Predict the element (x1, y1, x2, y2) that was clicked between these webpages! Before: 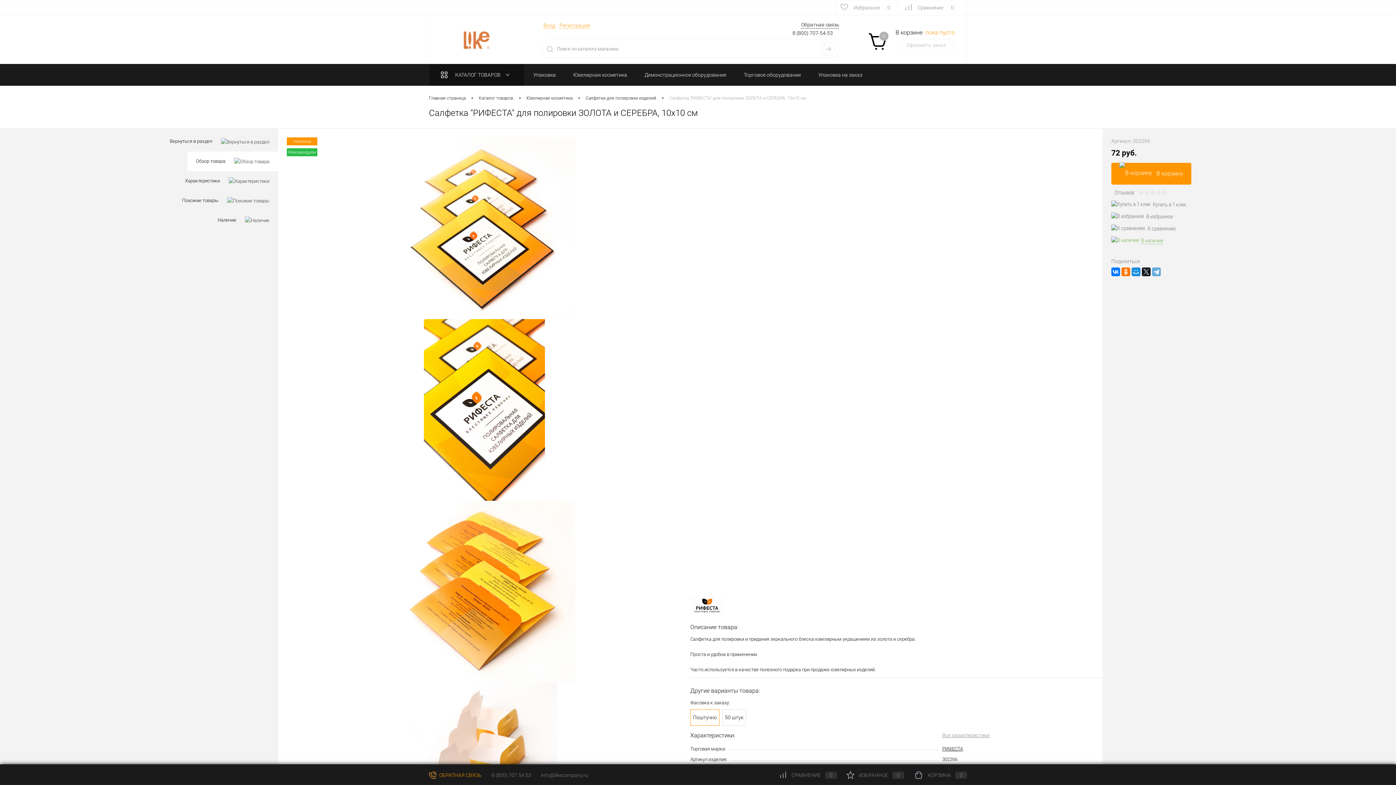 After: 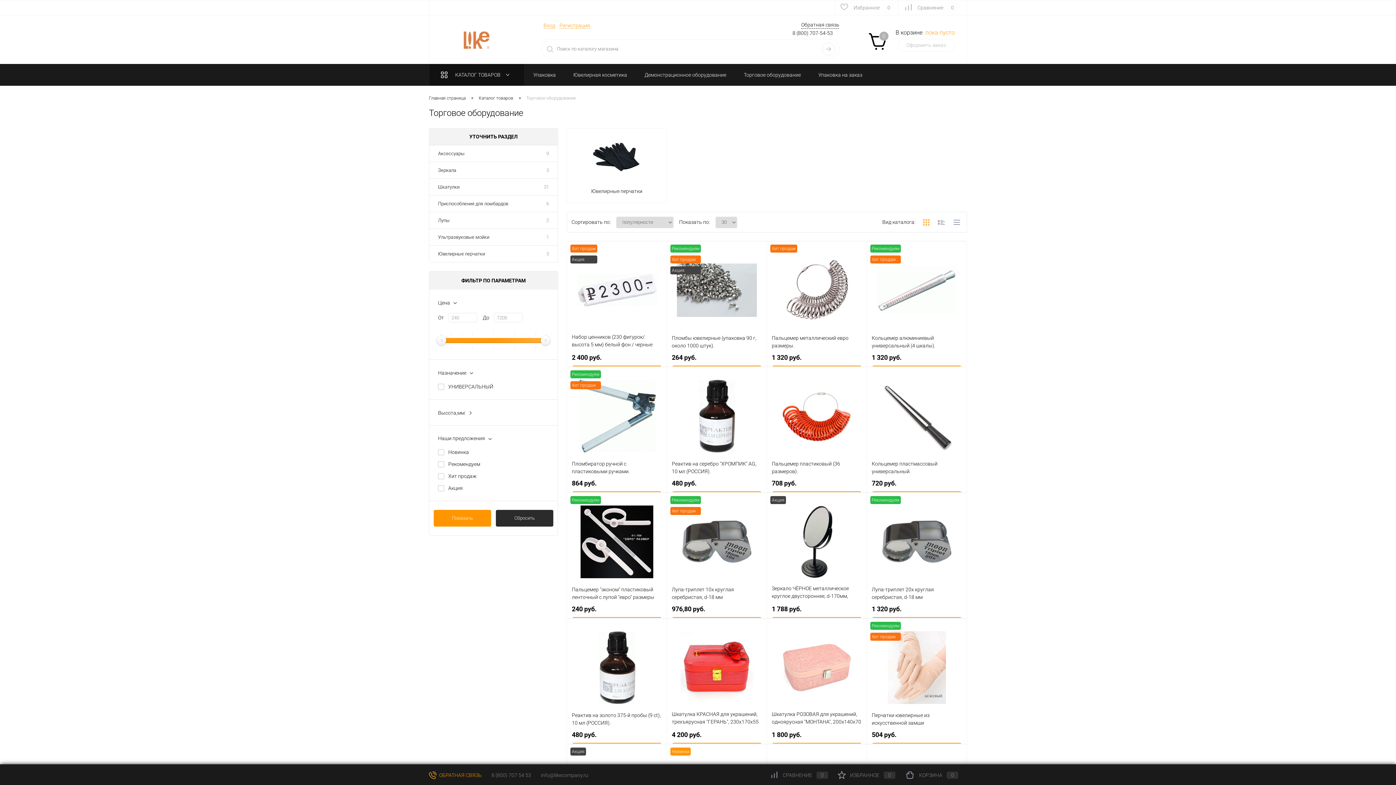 Action: bbox: (735, 64, 809, 85) label: Торговое оборудование